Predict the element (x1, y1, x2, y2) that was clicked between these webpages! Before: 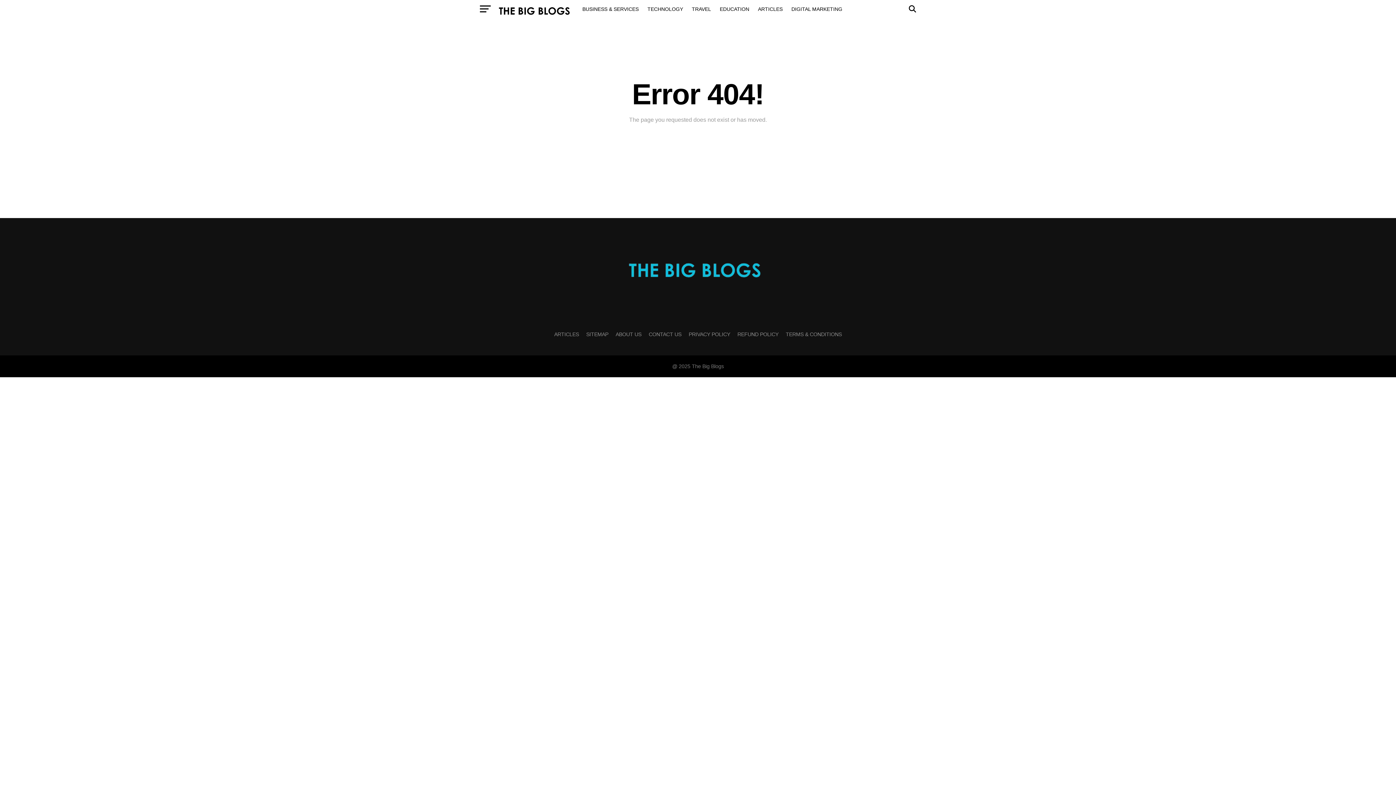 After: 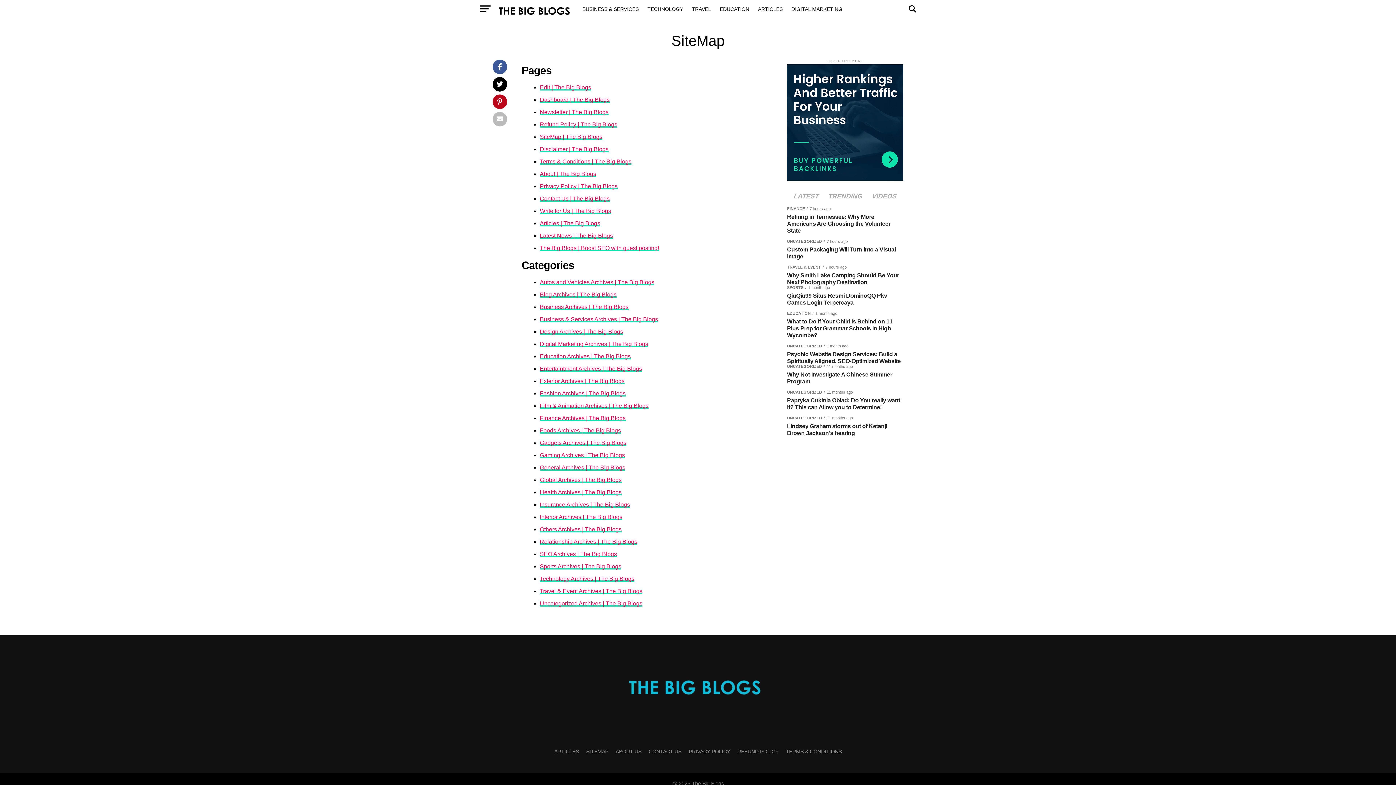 Action: label: SITEMAP bbox: (586, 331, 608, 337)